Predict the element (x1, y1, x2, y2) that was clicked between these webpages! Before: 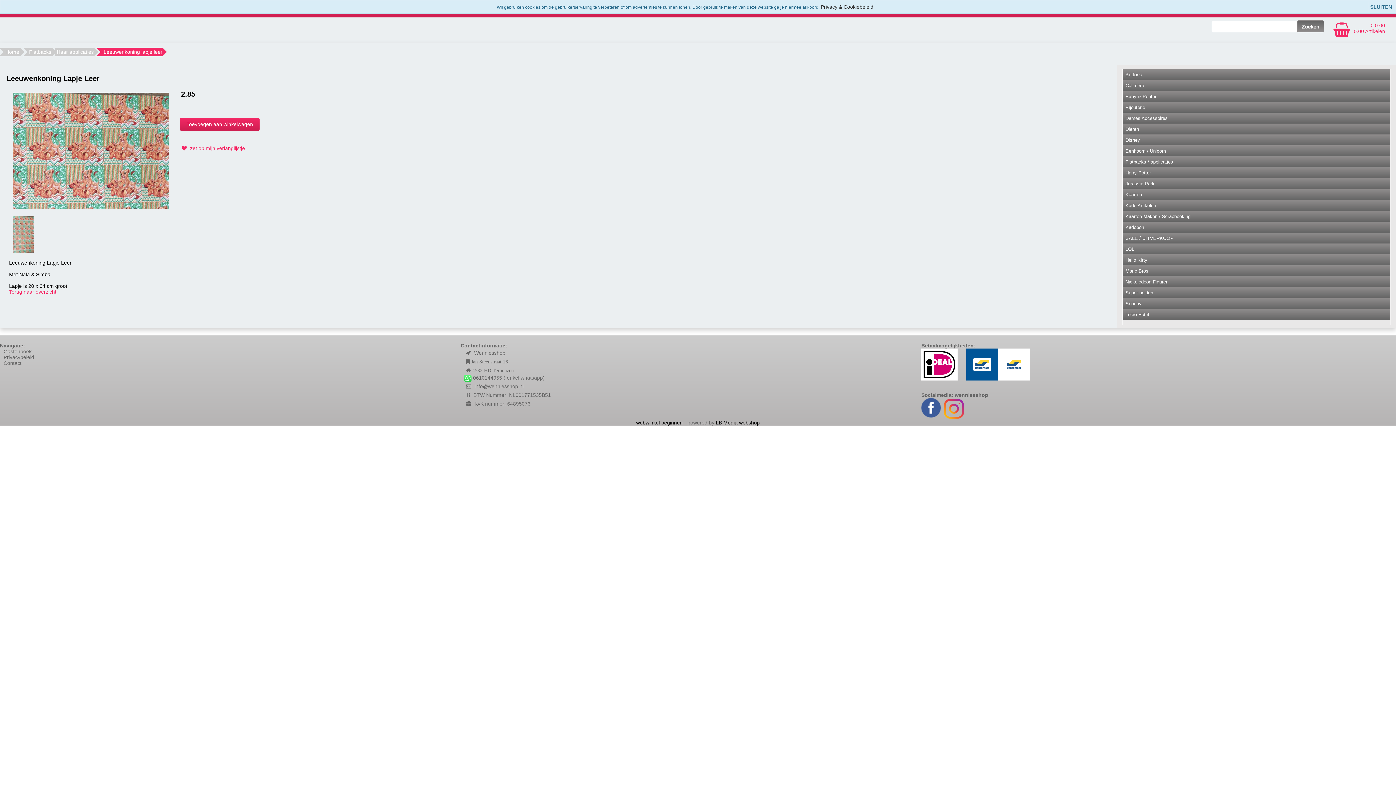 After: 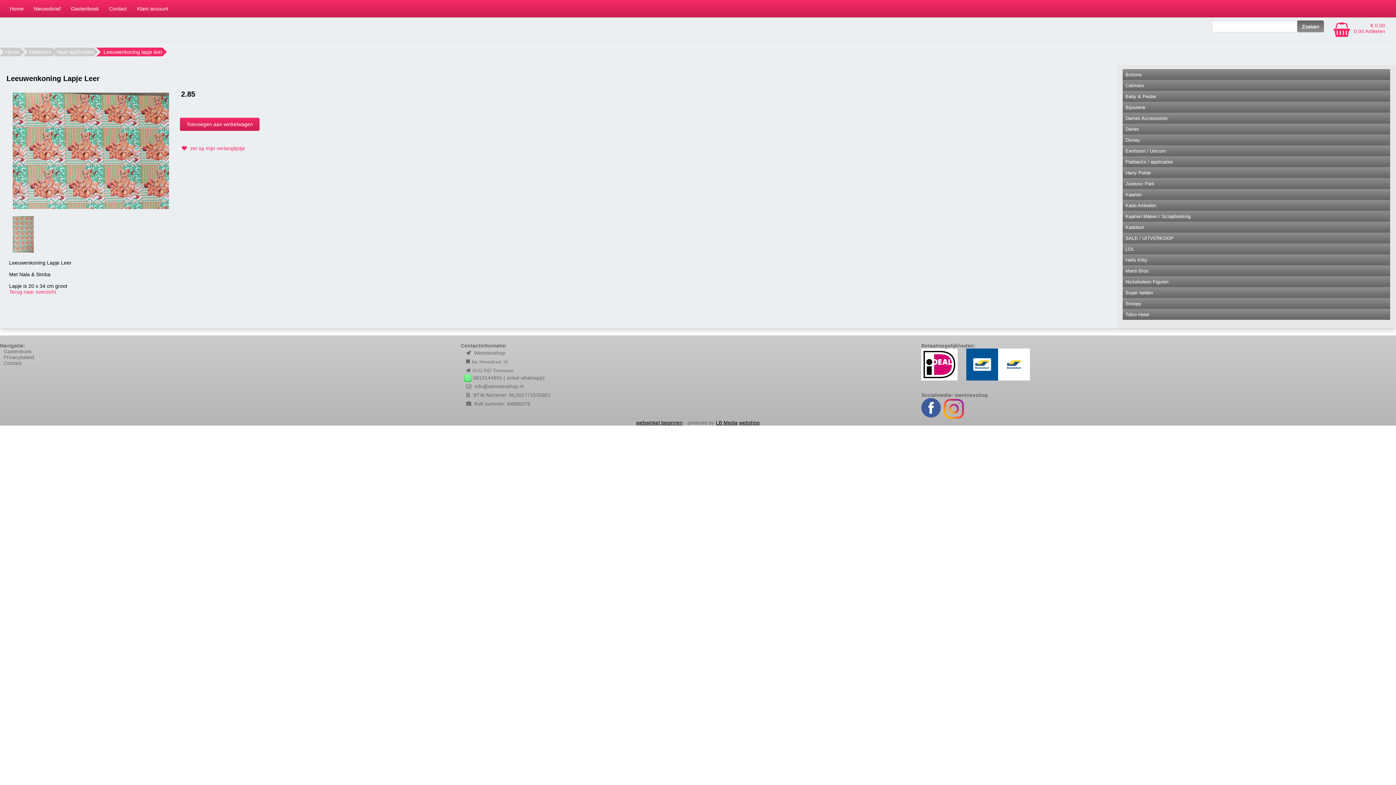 Action: bbox: (1370, 4, 1392, 9) label: SLUITEN